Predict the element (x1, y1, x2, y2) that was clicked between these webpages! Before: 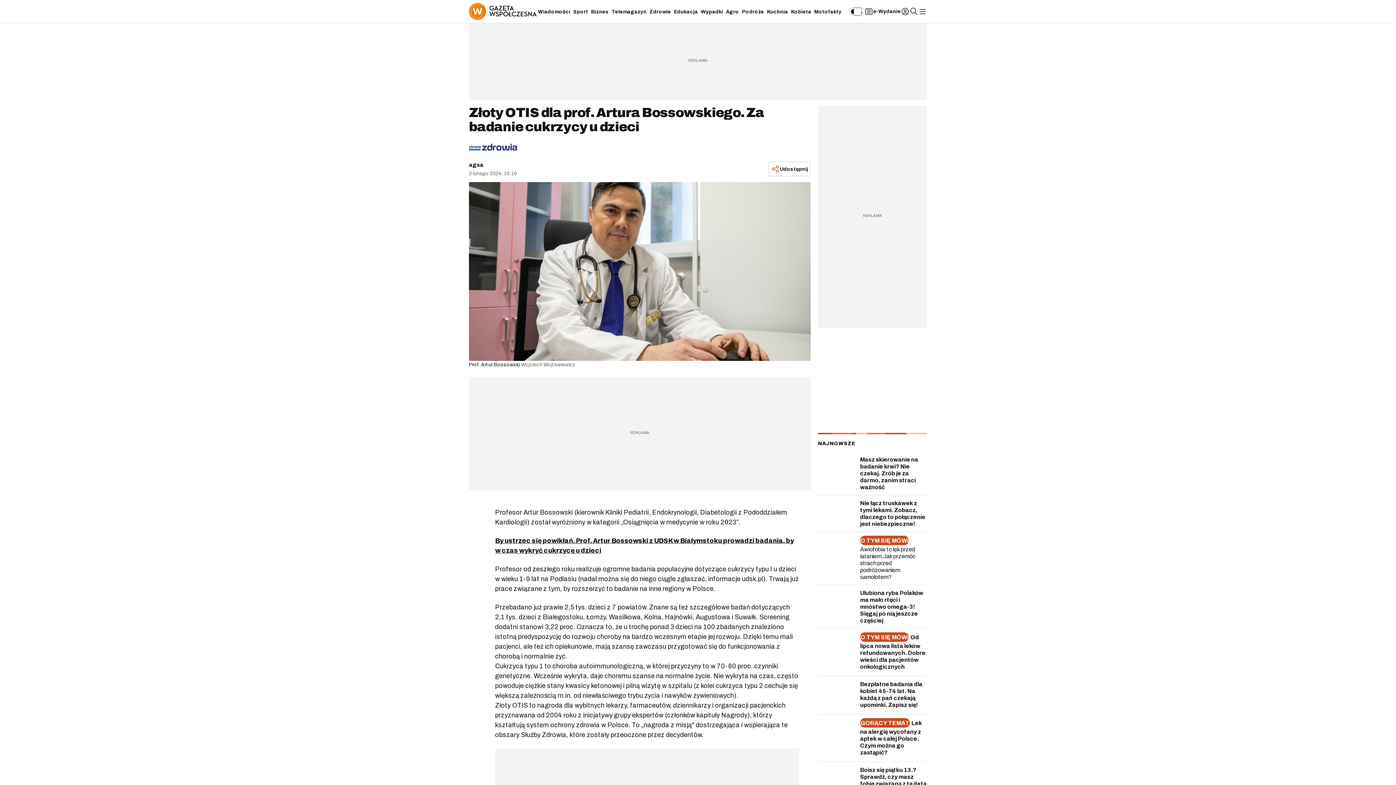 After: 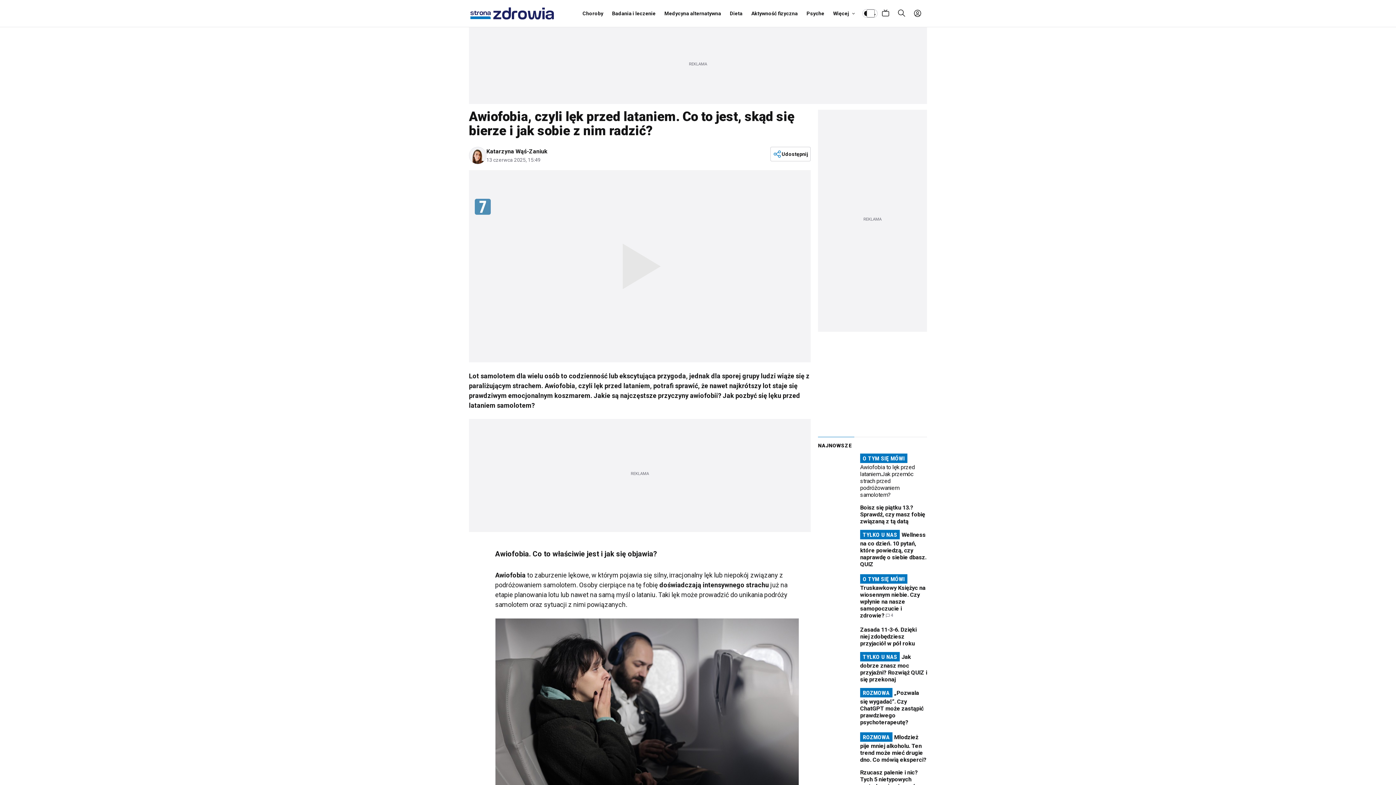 Action: label: O TYM SIĘ MÓWI
 Awiofobia to lęk przed lataniem.Jak przemóc strach przed podróżowaniem samolotem? bbox: (860, 536, 927, 580)